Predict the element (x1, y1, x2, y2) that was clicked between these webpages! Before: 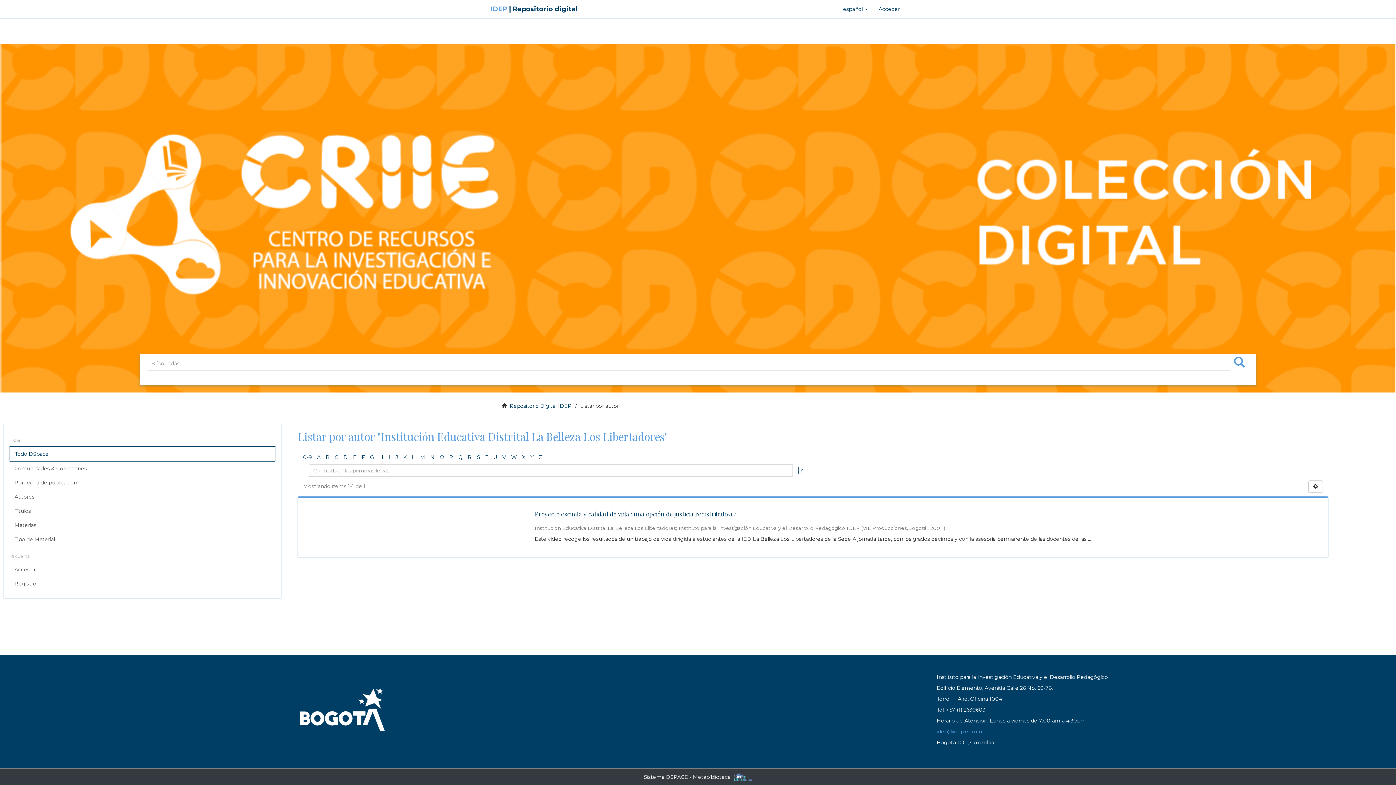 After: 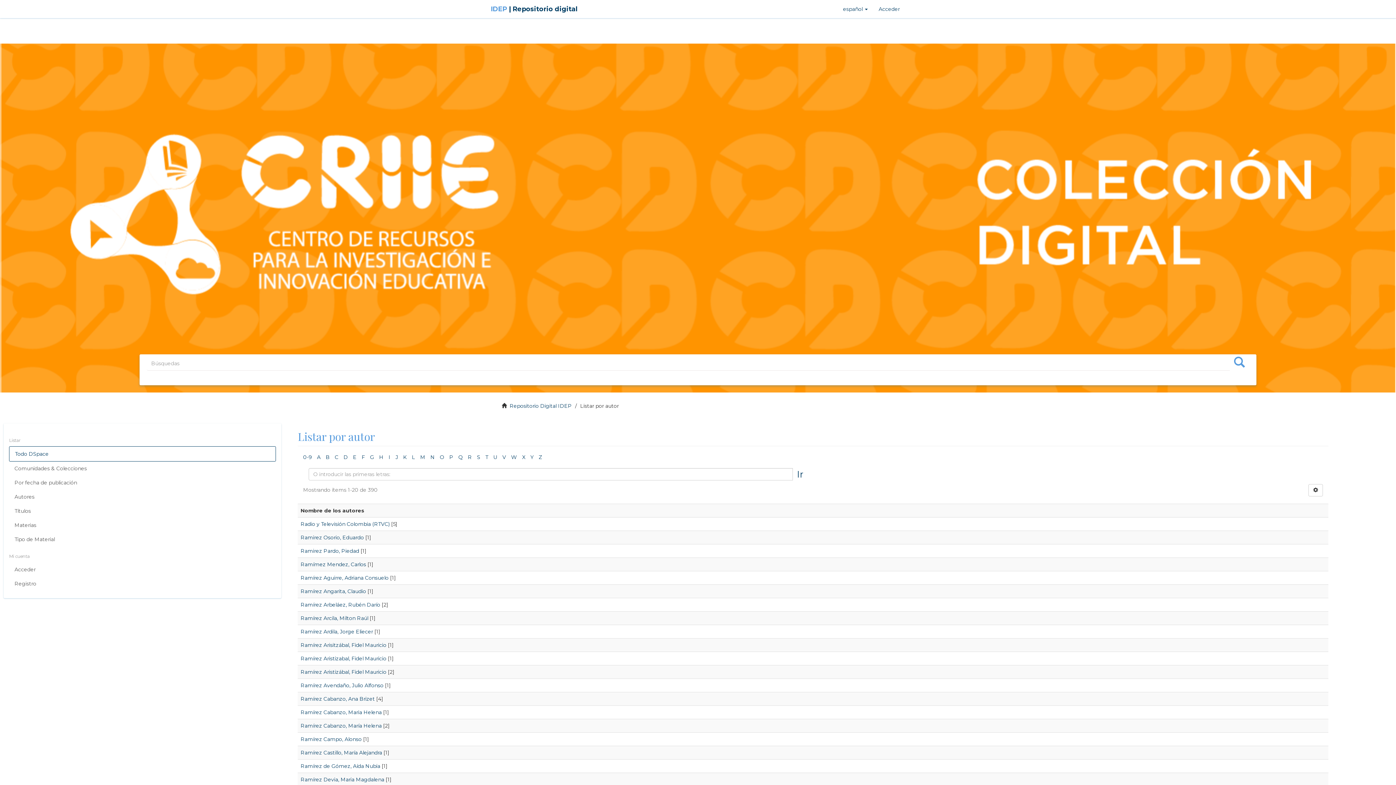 Action: label: R bbox: (468, 454, 472, 460)